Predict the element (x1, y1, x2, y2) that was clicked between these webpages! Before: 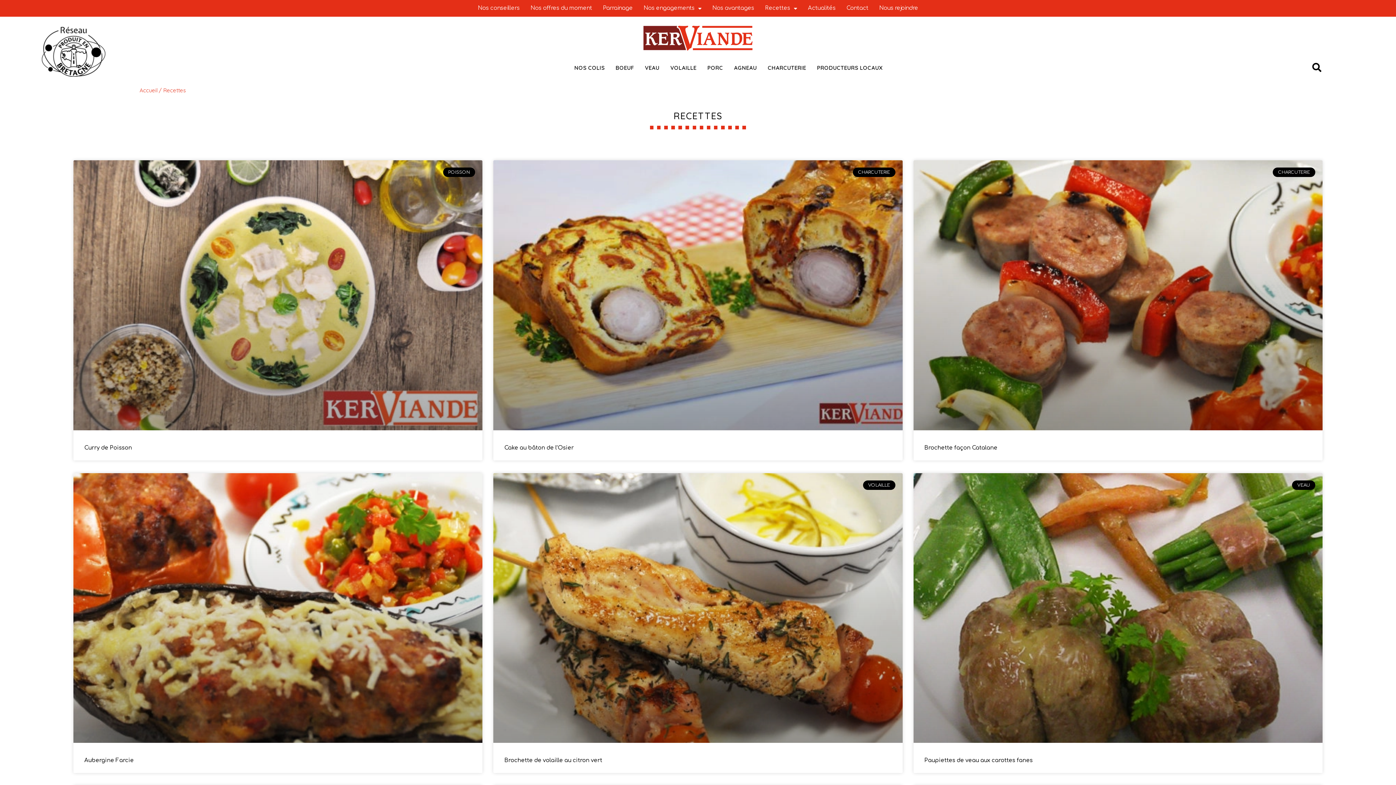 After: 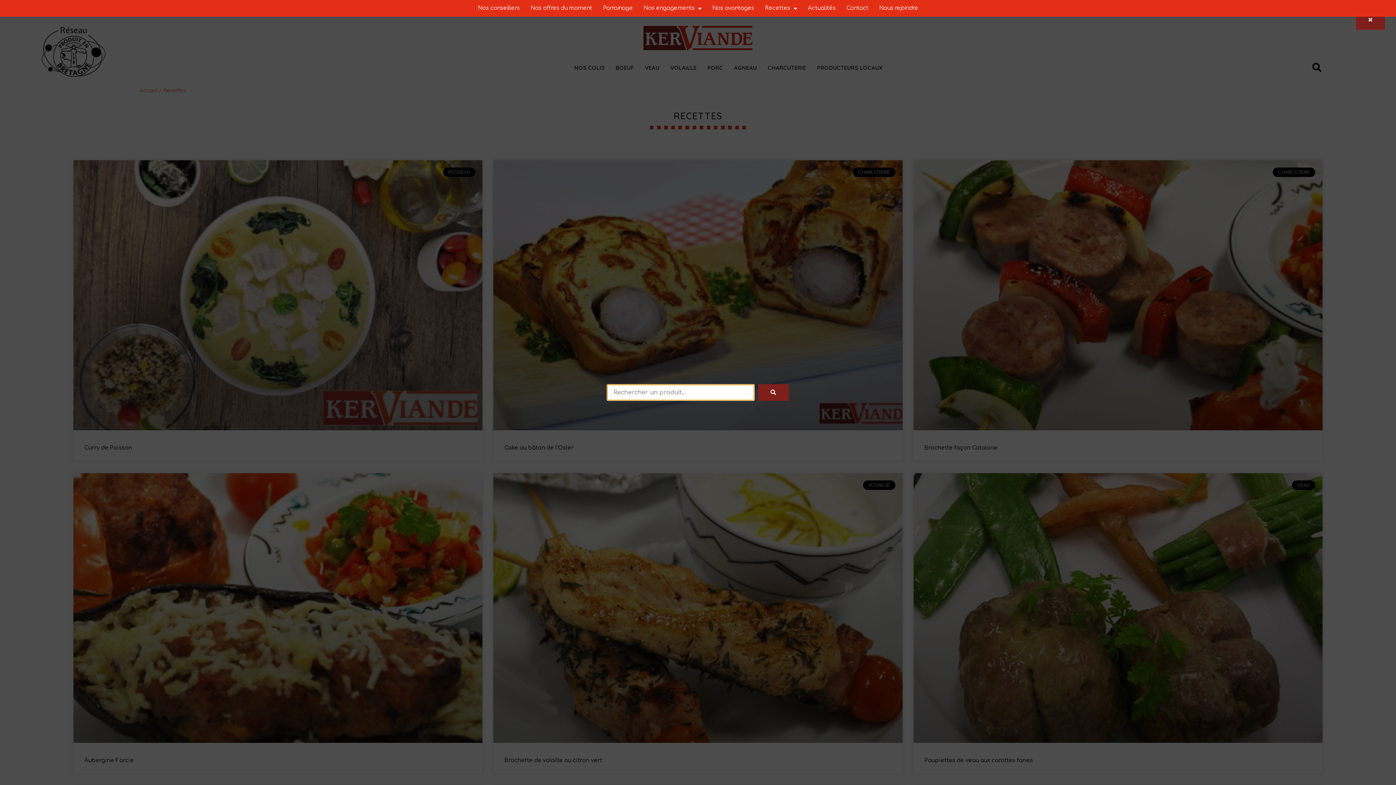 Action: bbox: (1299, 57, 1334, 78)